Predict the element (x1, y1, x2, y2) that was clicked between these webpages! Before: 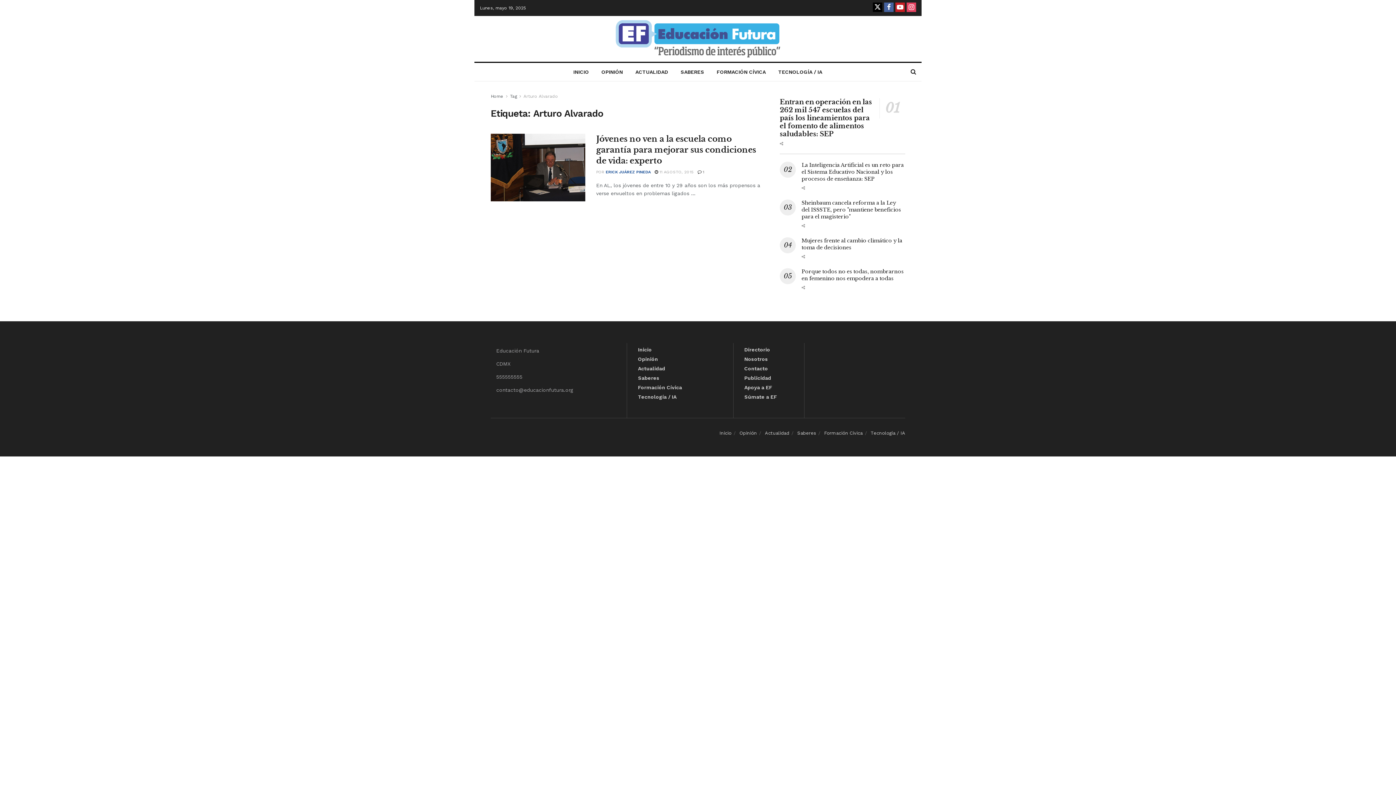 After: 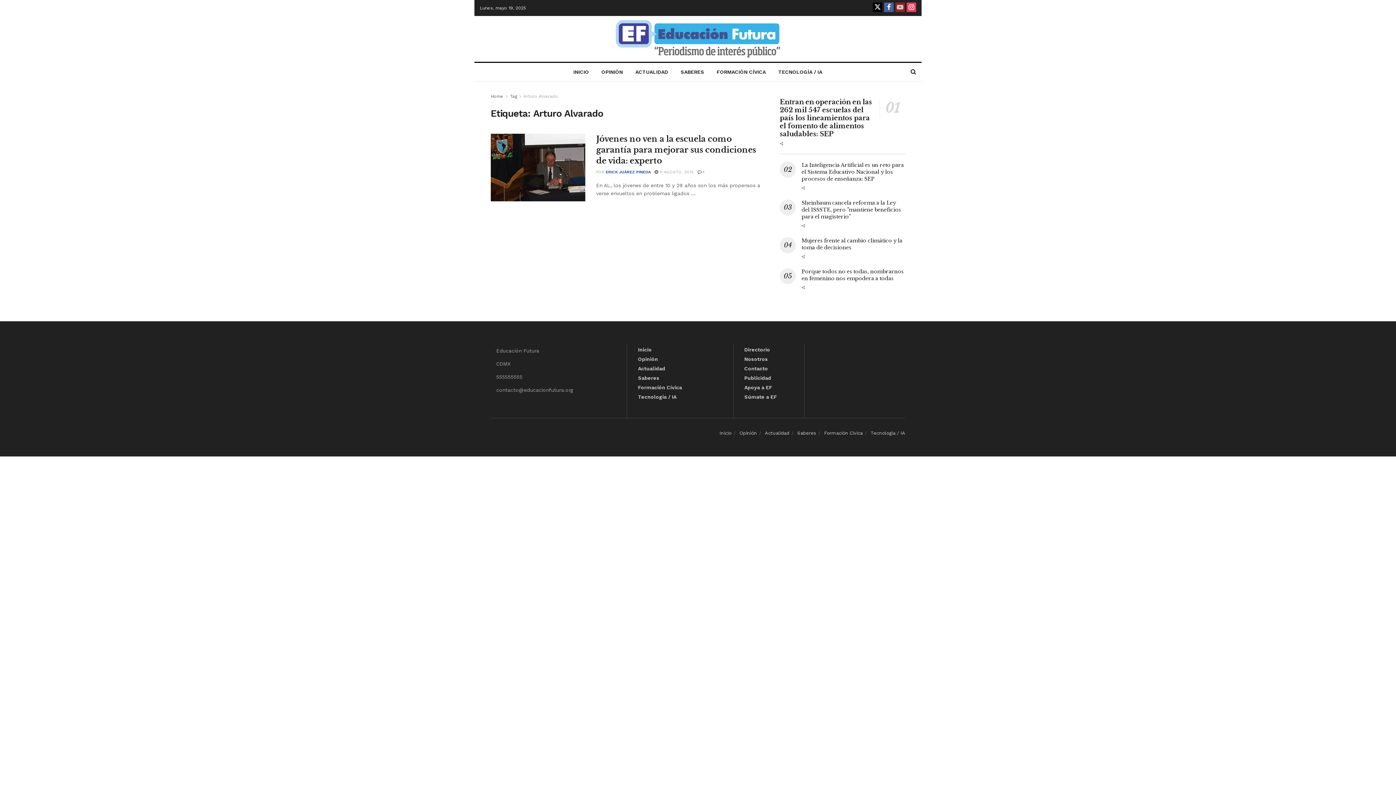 Action: bbox: (895, 0, 905, 16)